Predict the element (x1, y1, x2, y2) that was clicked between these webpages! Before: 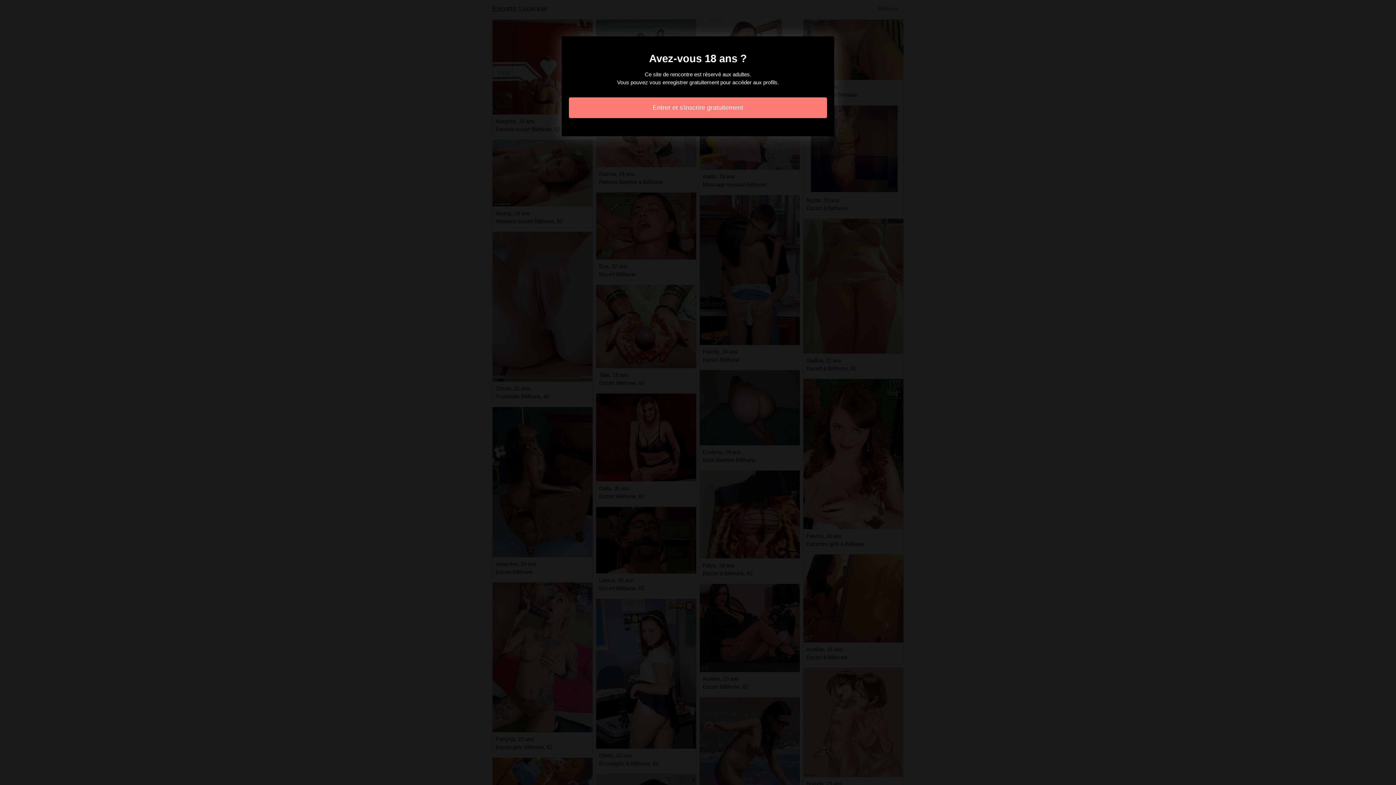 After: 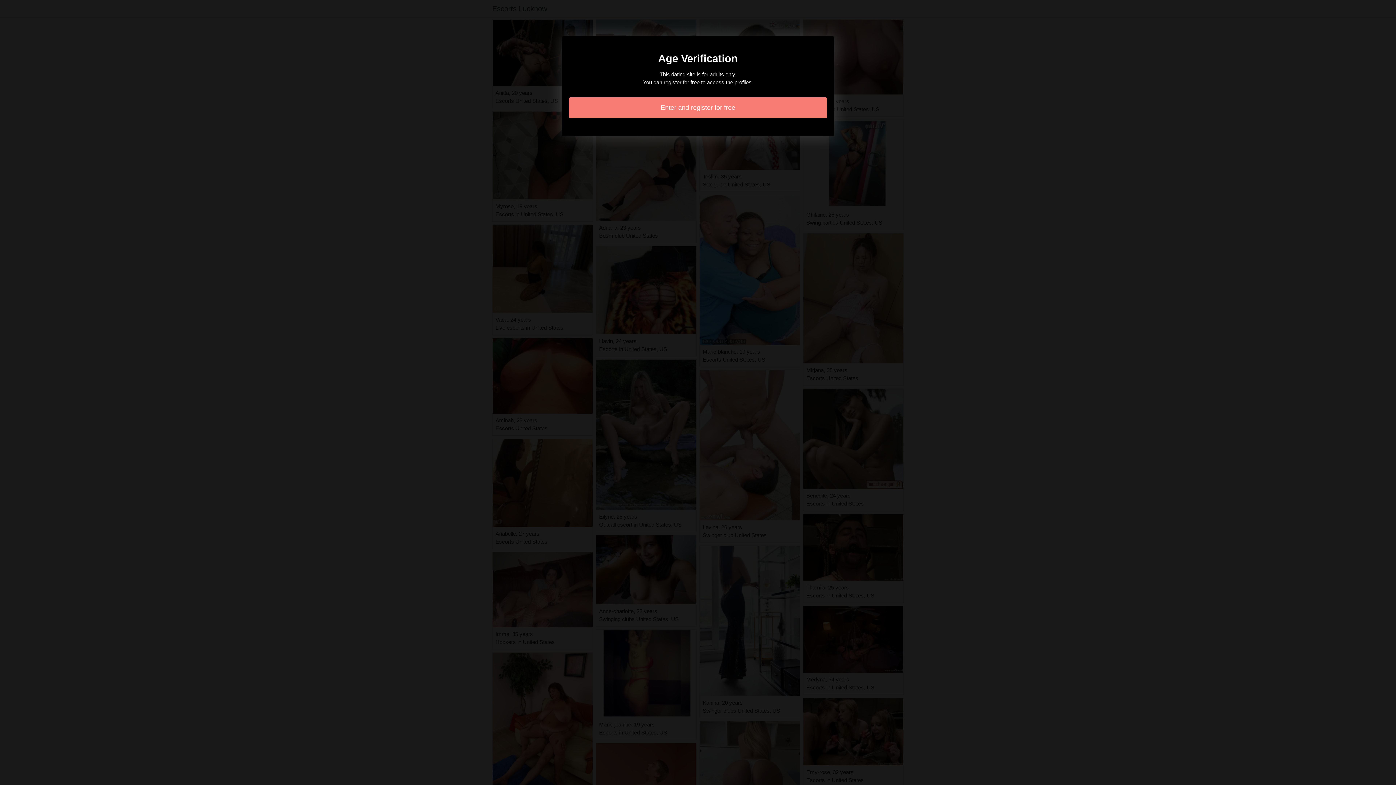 Action: label: Entrer et s'inscrire gratuitement bbox: (569, 97, 827, 118)